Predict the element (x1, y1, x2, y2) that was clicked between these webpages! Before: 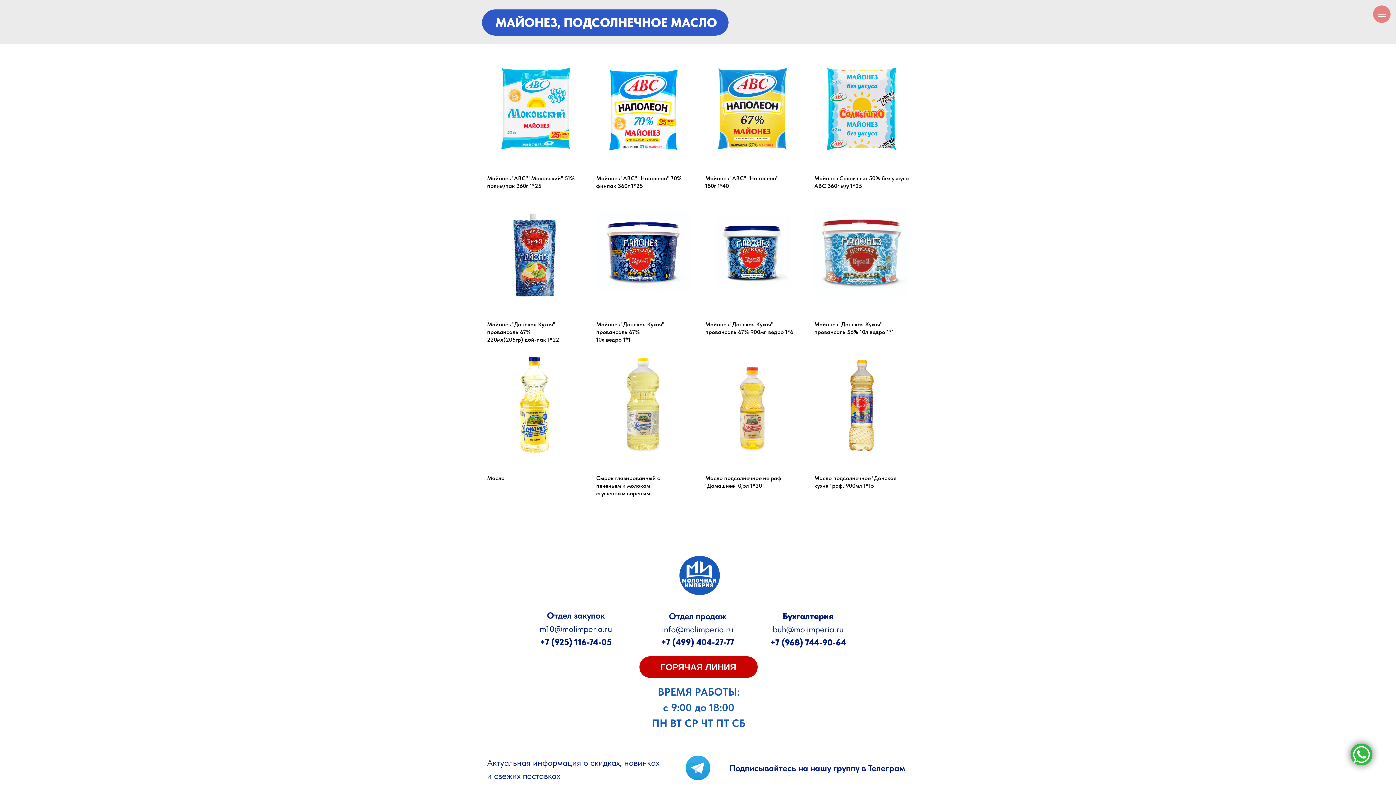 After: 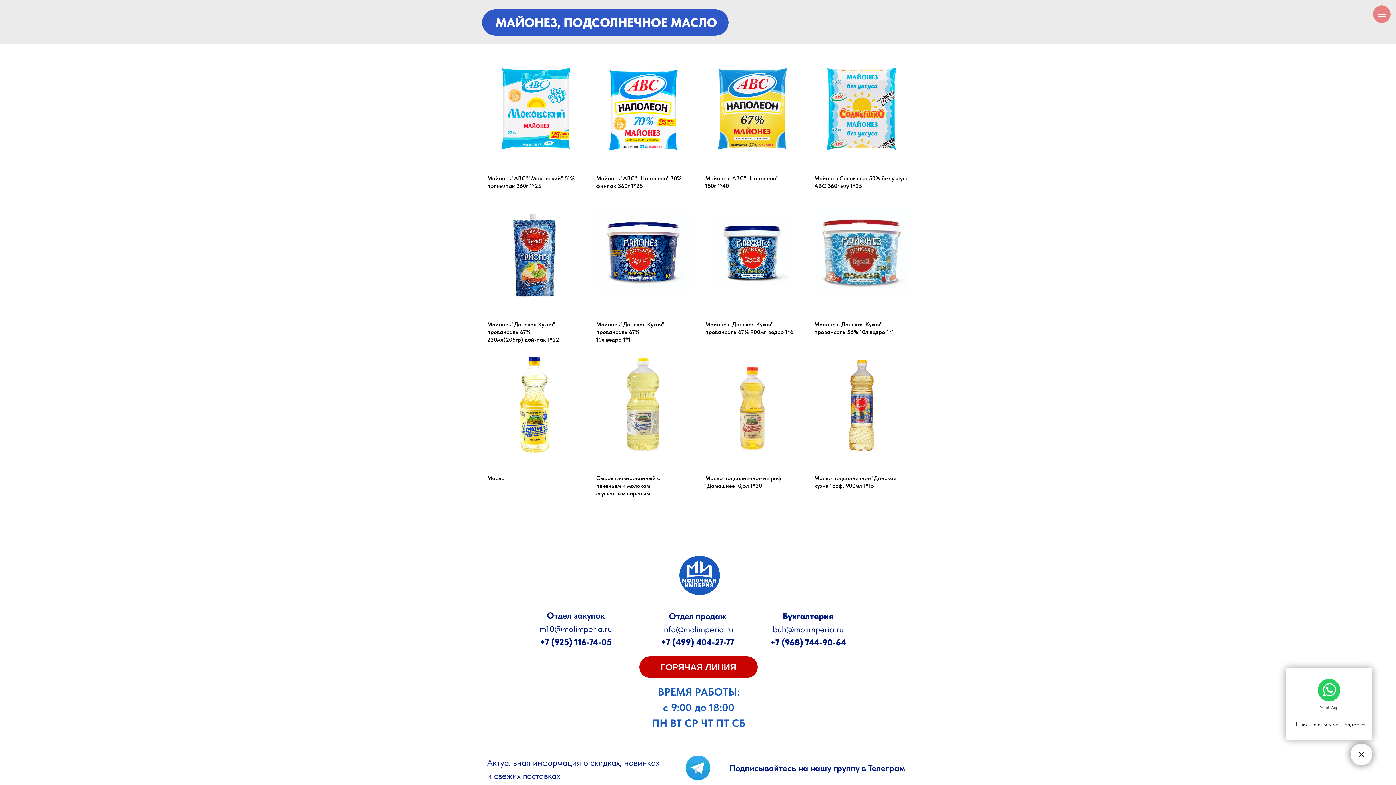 Action: bbox: (1350, 744, 1372, 765)